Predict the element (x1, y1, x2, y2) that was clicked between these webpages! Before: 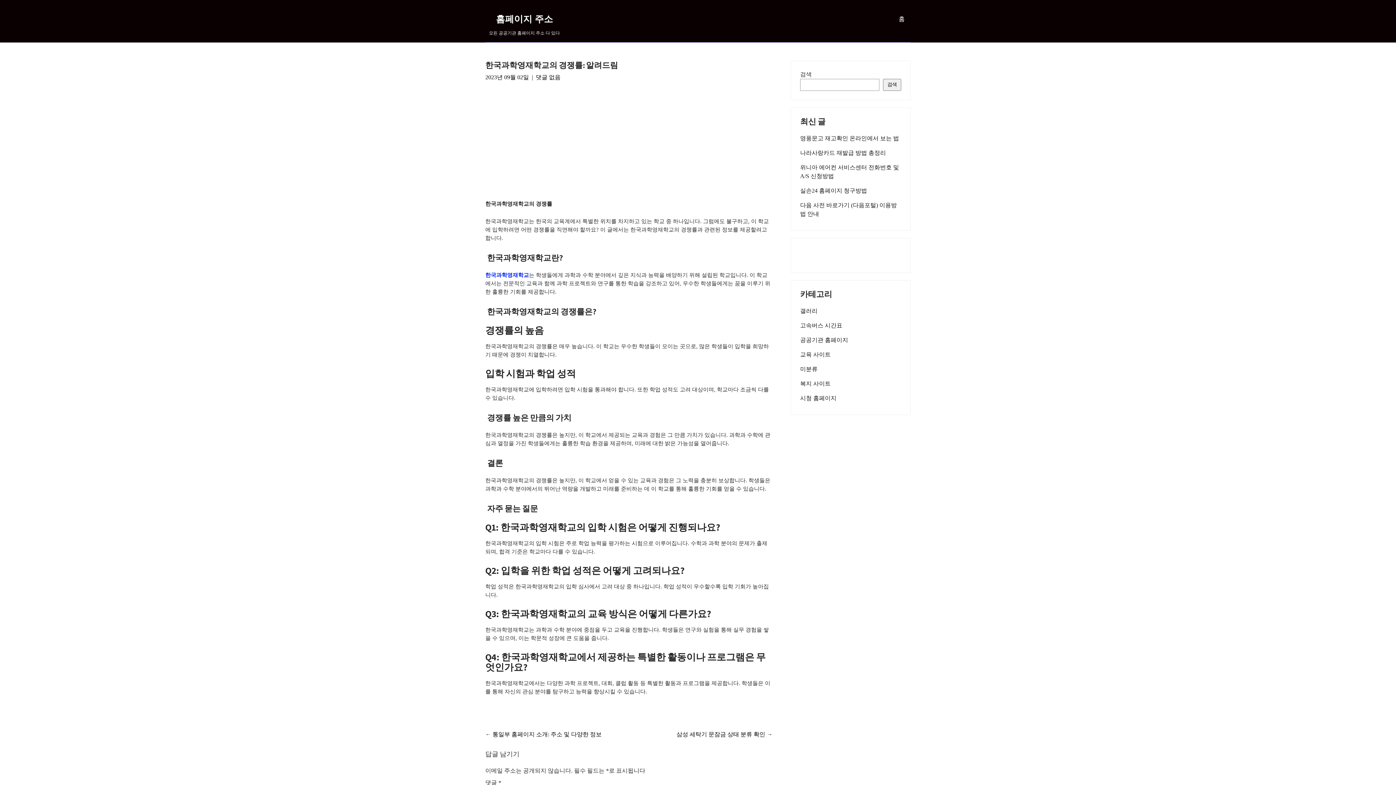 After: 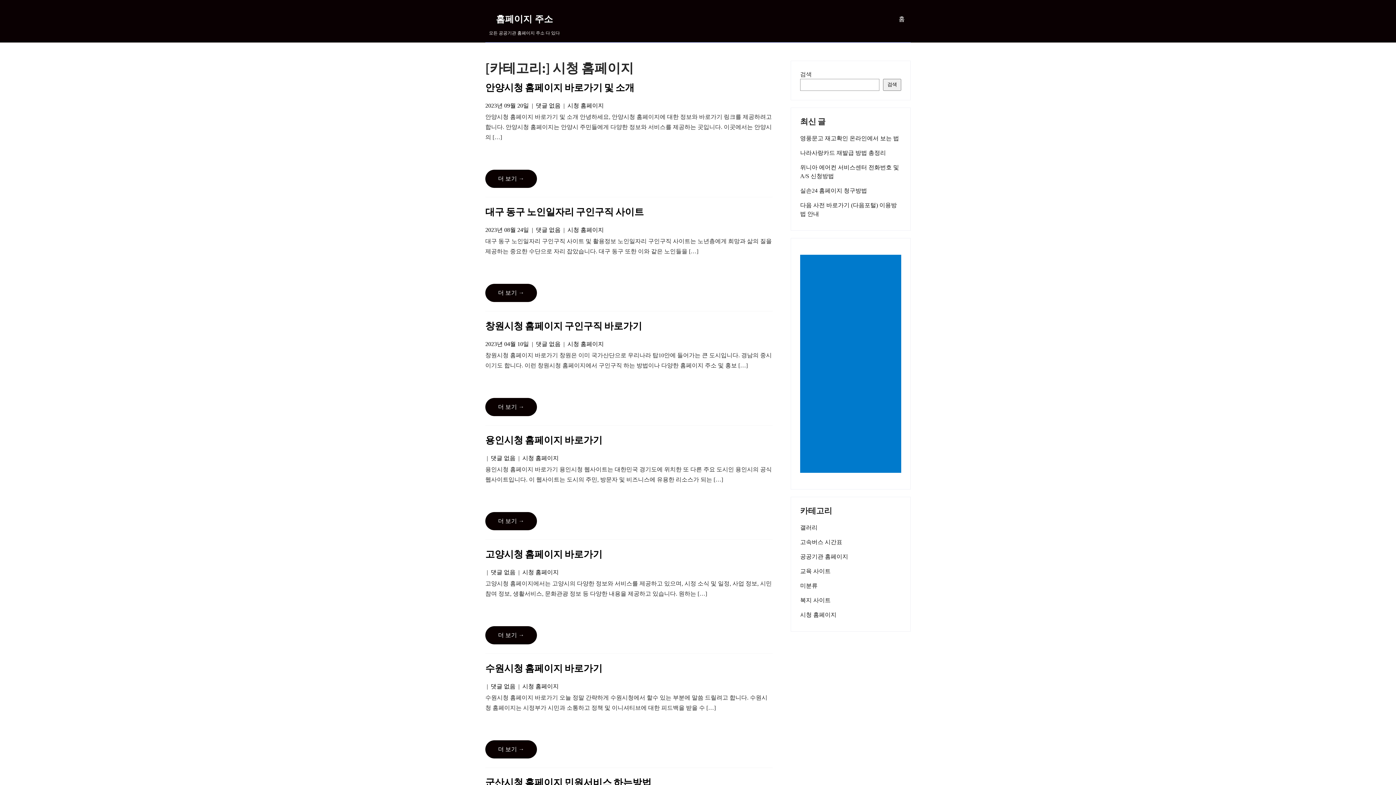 Action: label: 시청 홈페이지 bbox: (800, 394, 836, 402)